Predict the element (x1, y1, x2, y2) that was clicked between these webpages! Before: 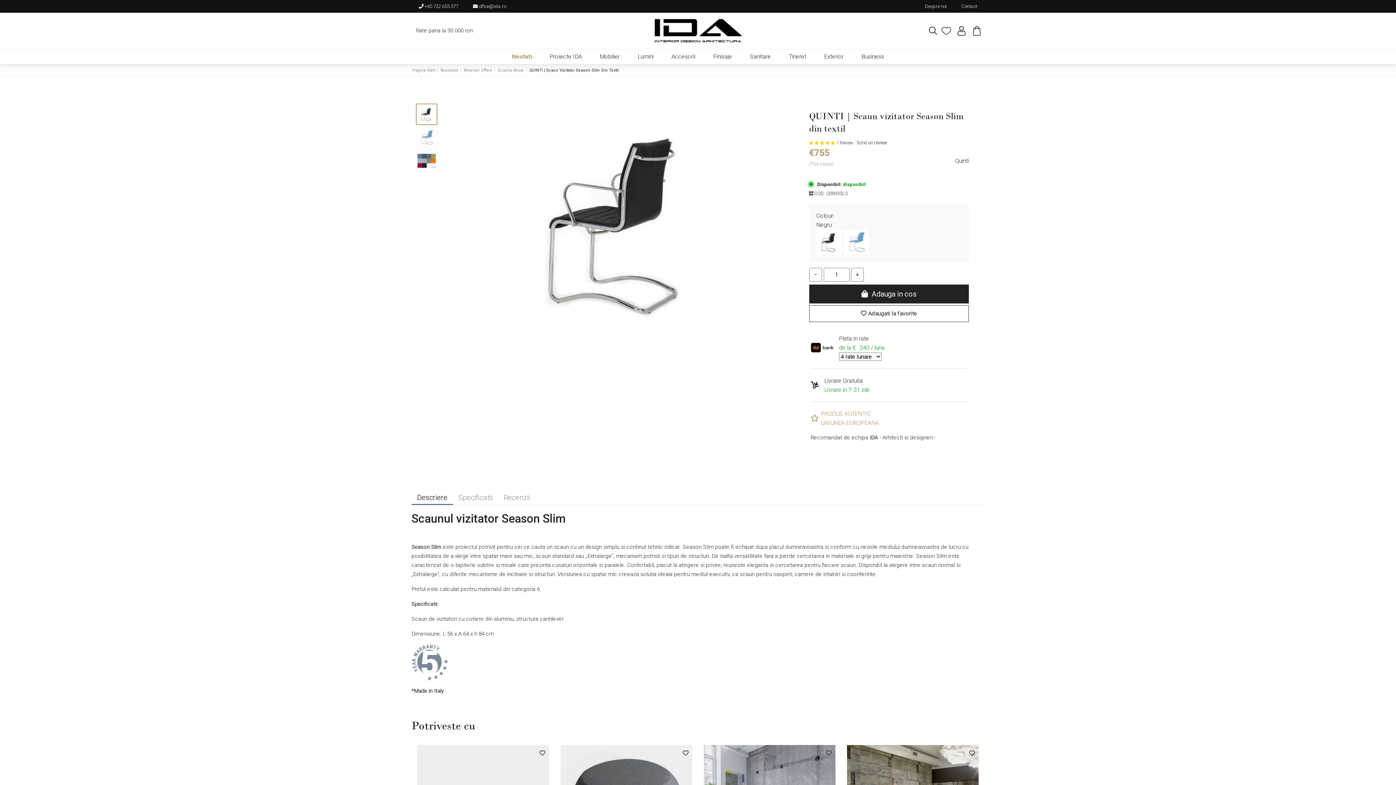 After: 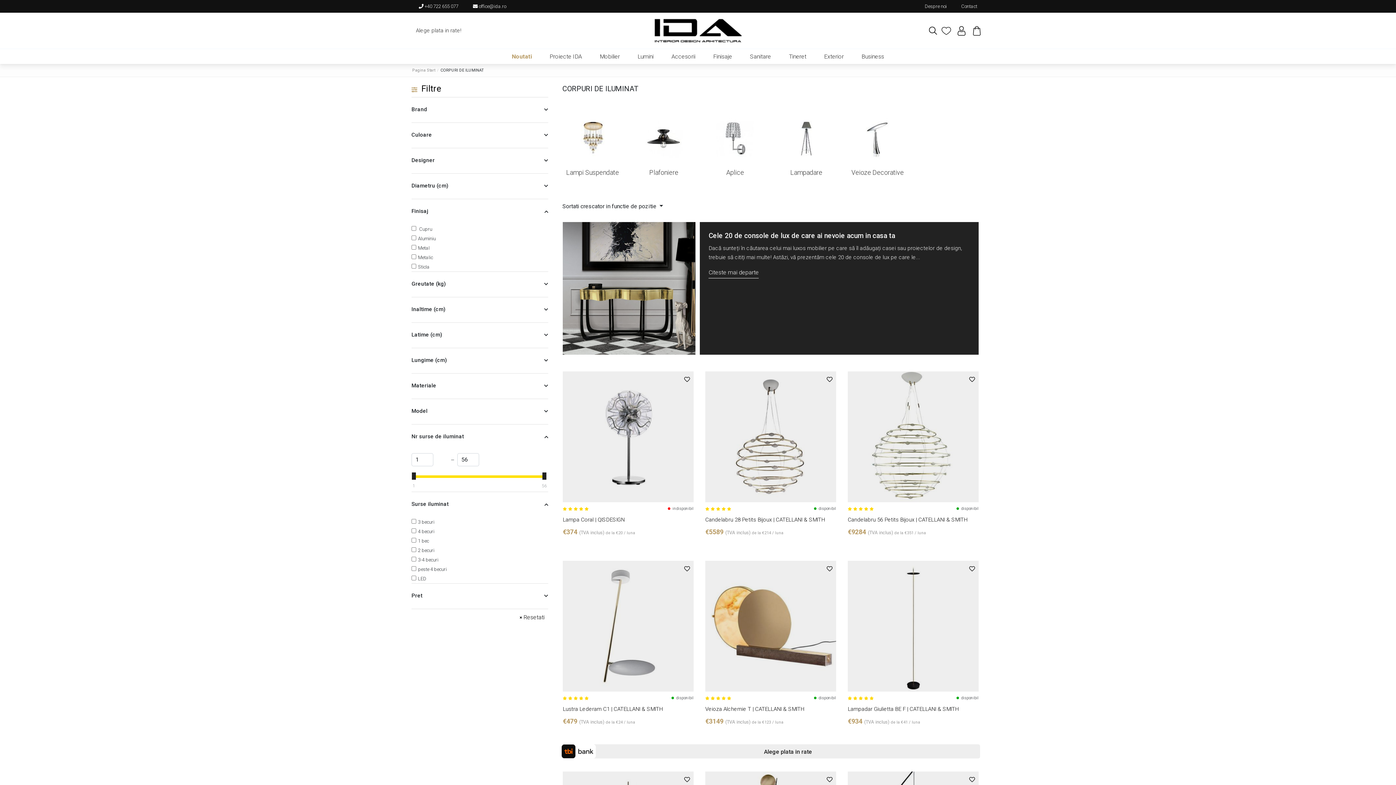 Action: bbox: (637, 53, 653, 59) label: Lumini